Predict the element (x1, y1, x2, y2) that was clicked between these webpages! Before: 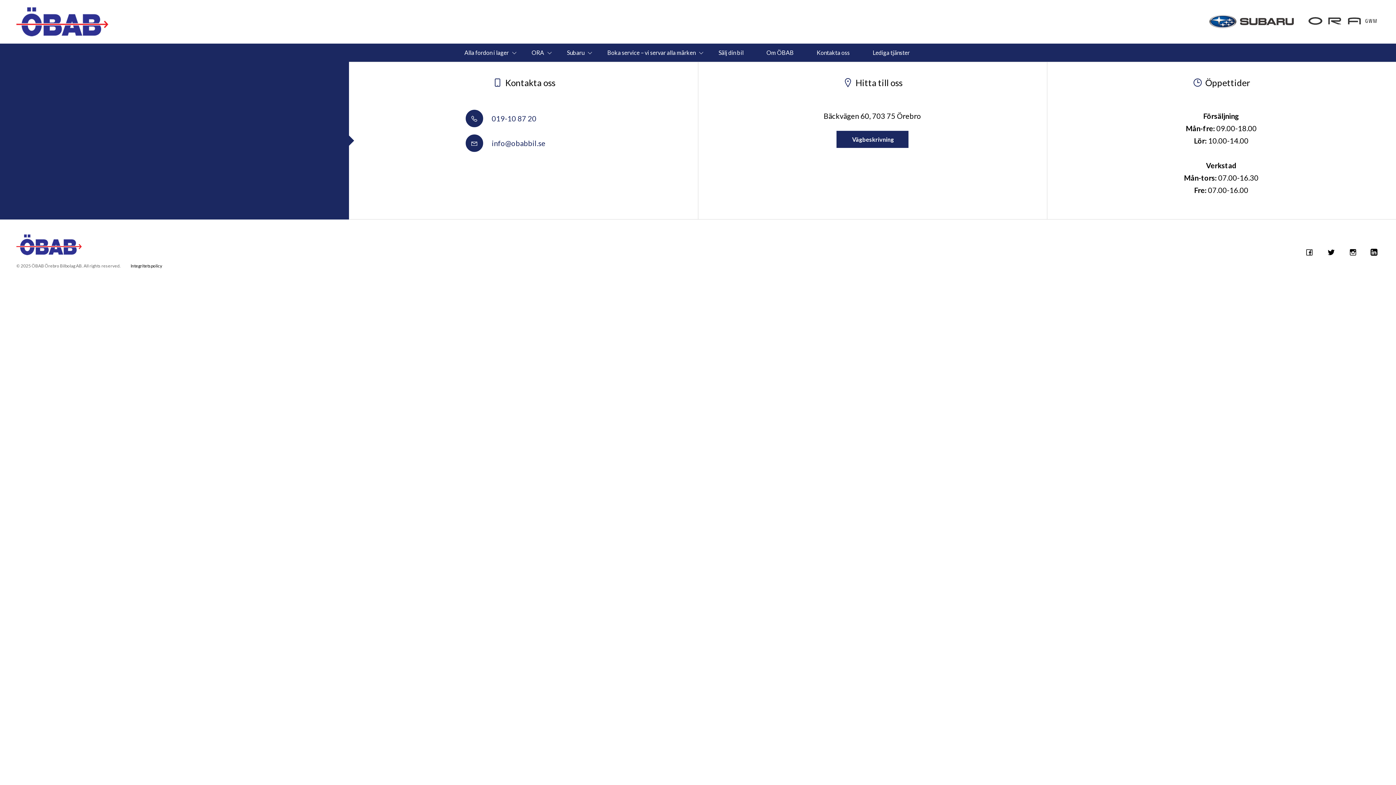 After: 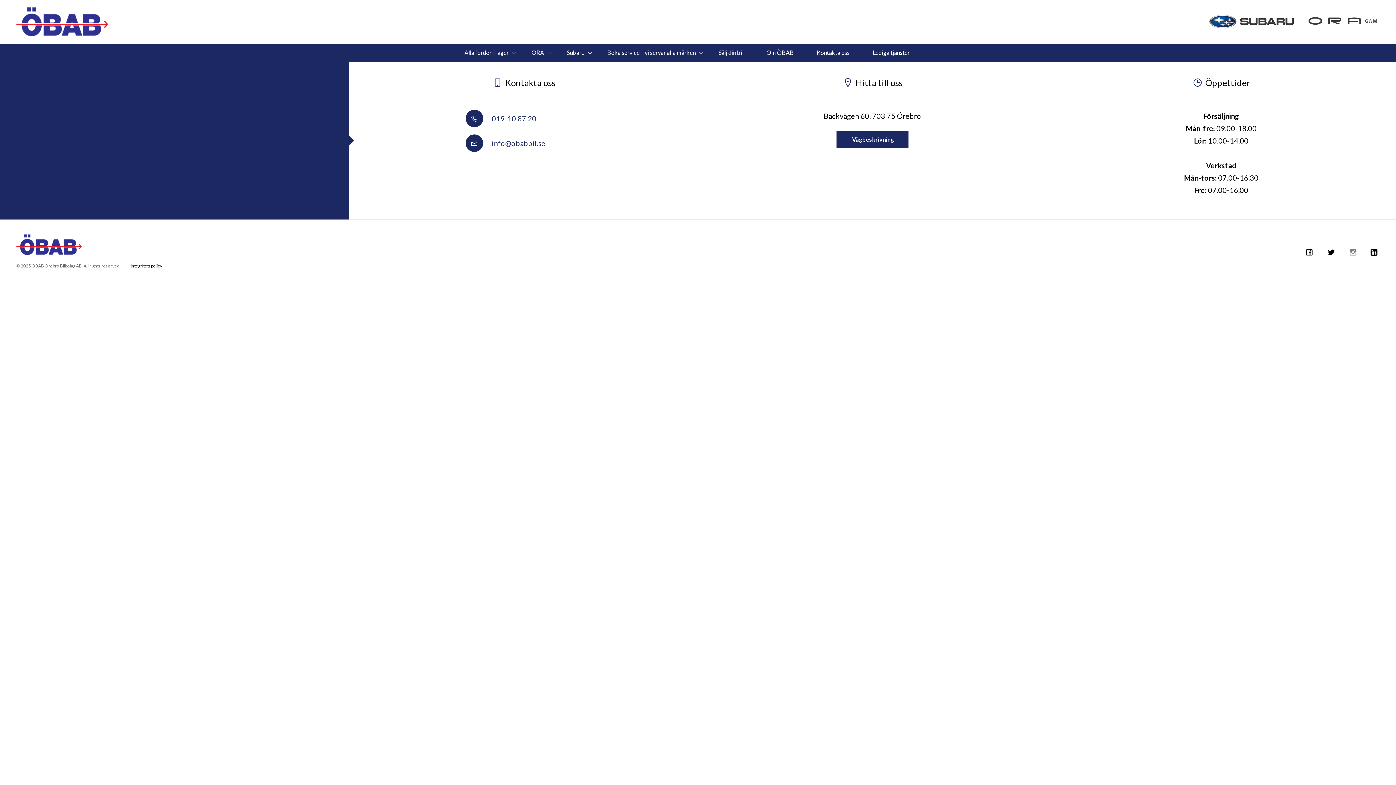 Action: bbox: (1346, 246, 1361, 257) label:  